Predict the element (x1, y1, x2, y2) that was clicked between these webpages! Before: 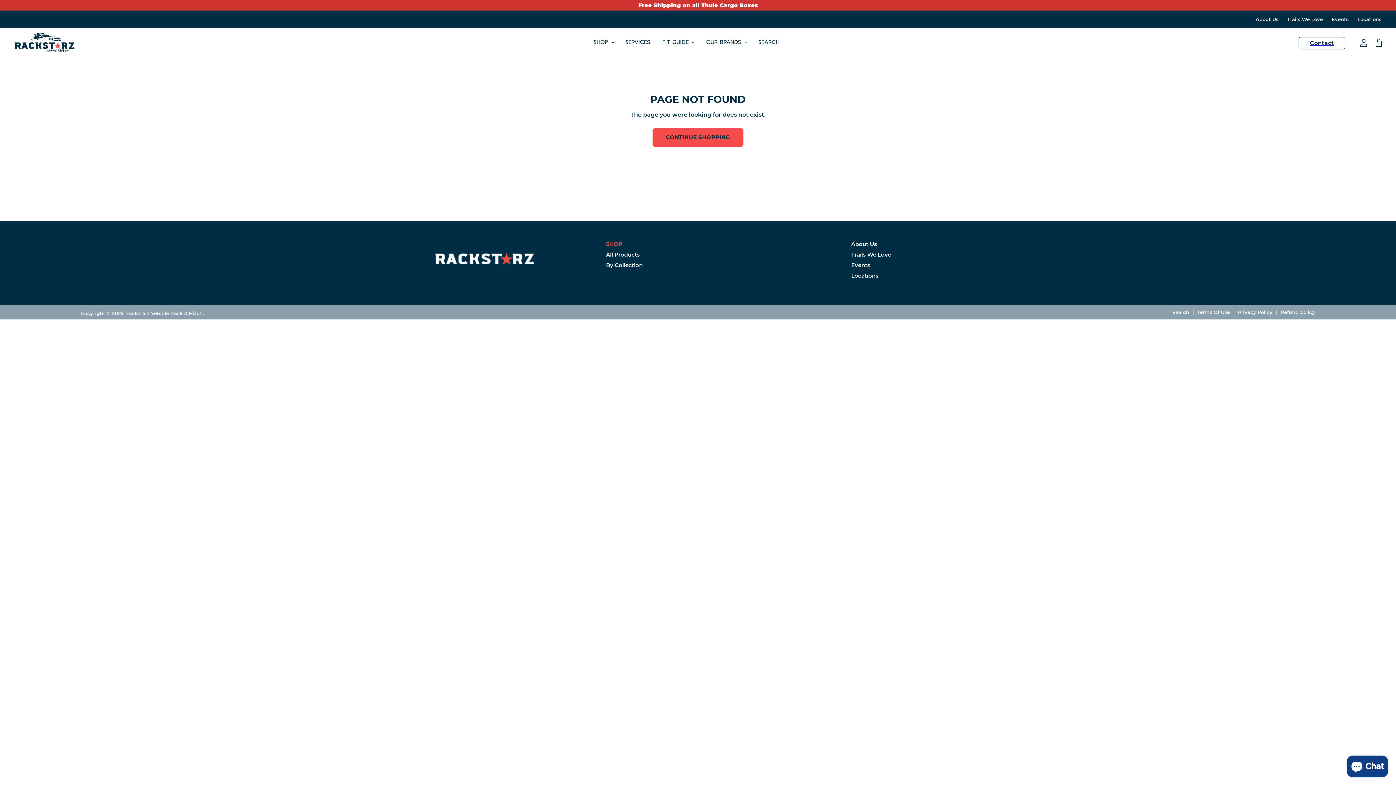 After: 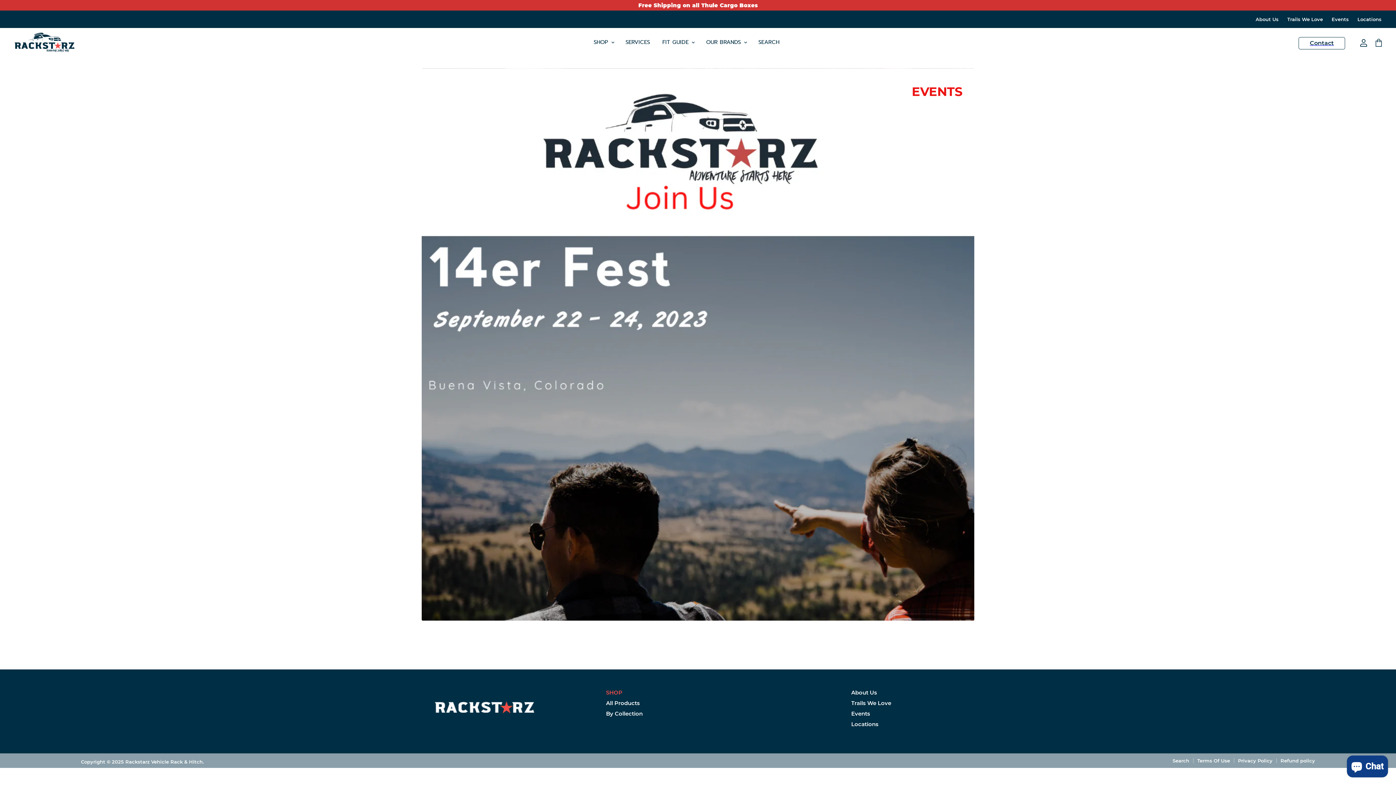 Action: bbox: (1332, 16, 1349, 21) label: Events